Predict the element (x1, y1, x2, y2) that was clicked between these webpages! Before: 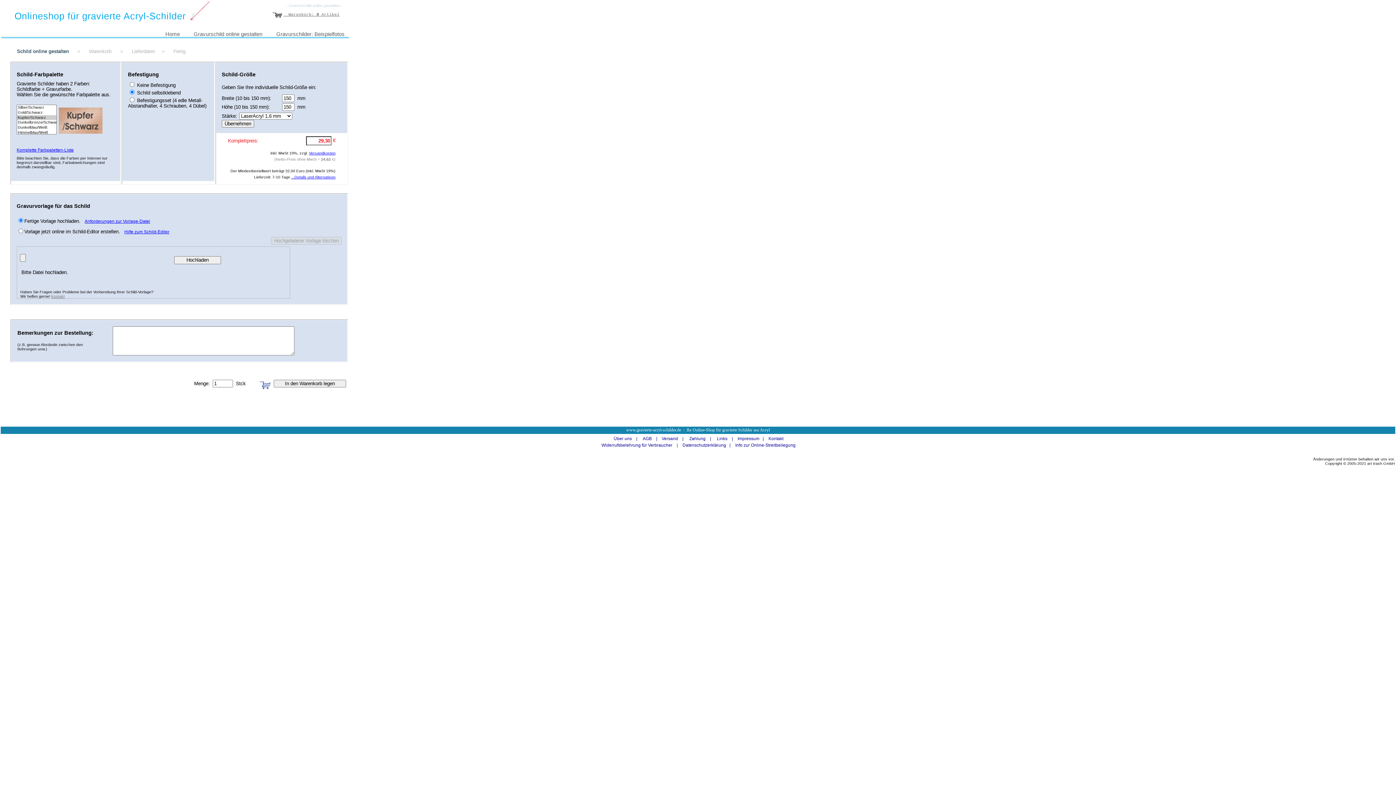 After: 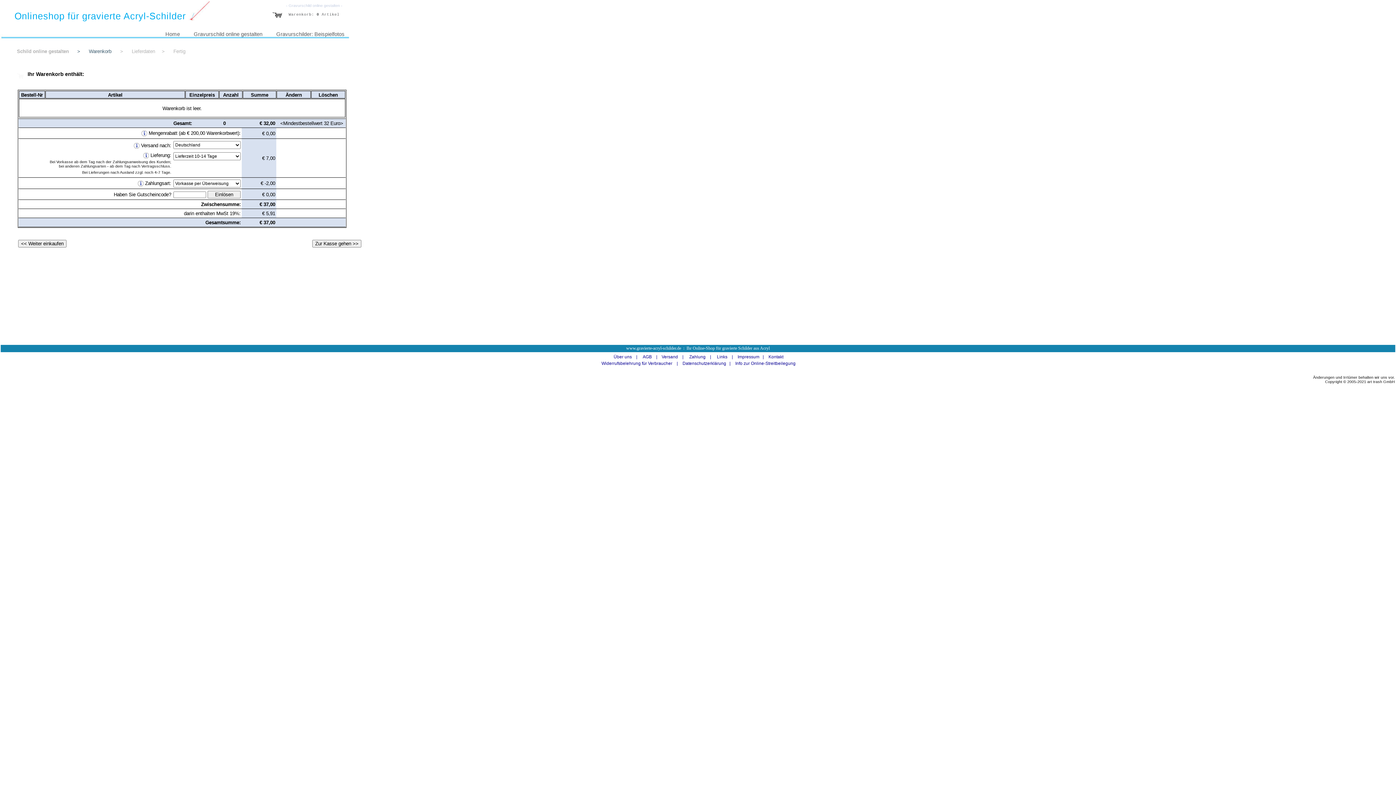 Action: bbox: (272, 12, 339, 16) label:   Warenkorb: 0 Artikel